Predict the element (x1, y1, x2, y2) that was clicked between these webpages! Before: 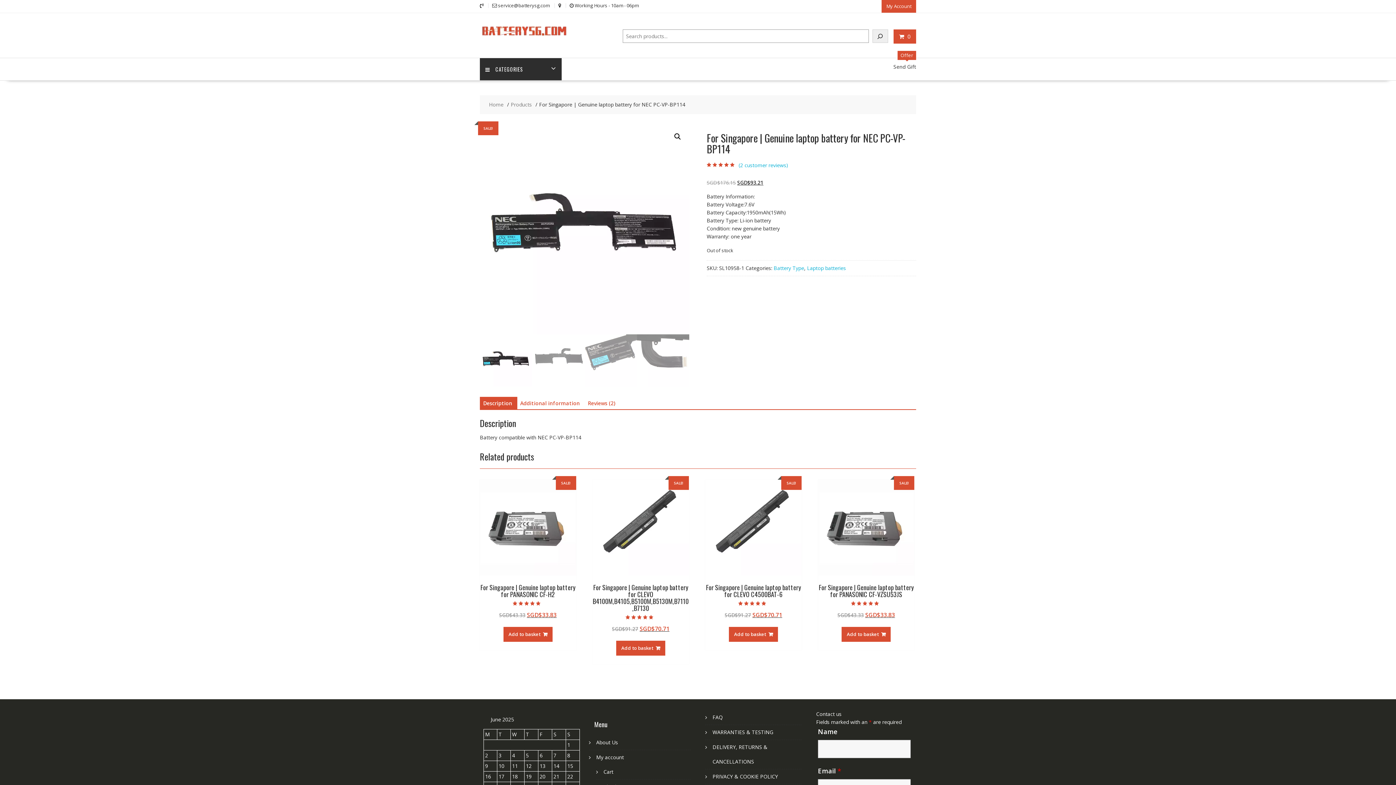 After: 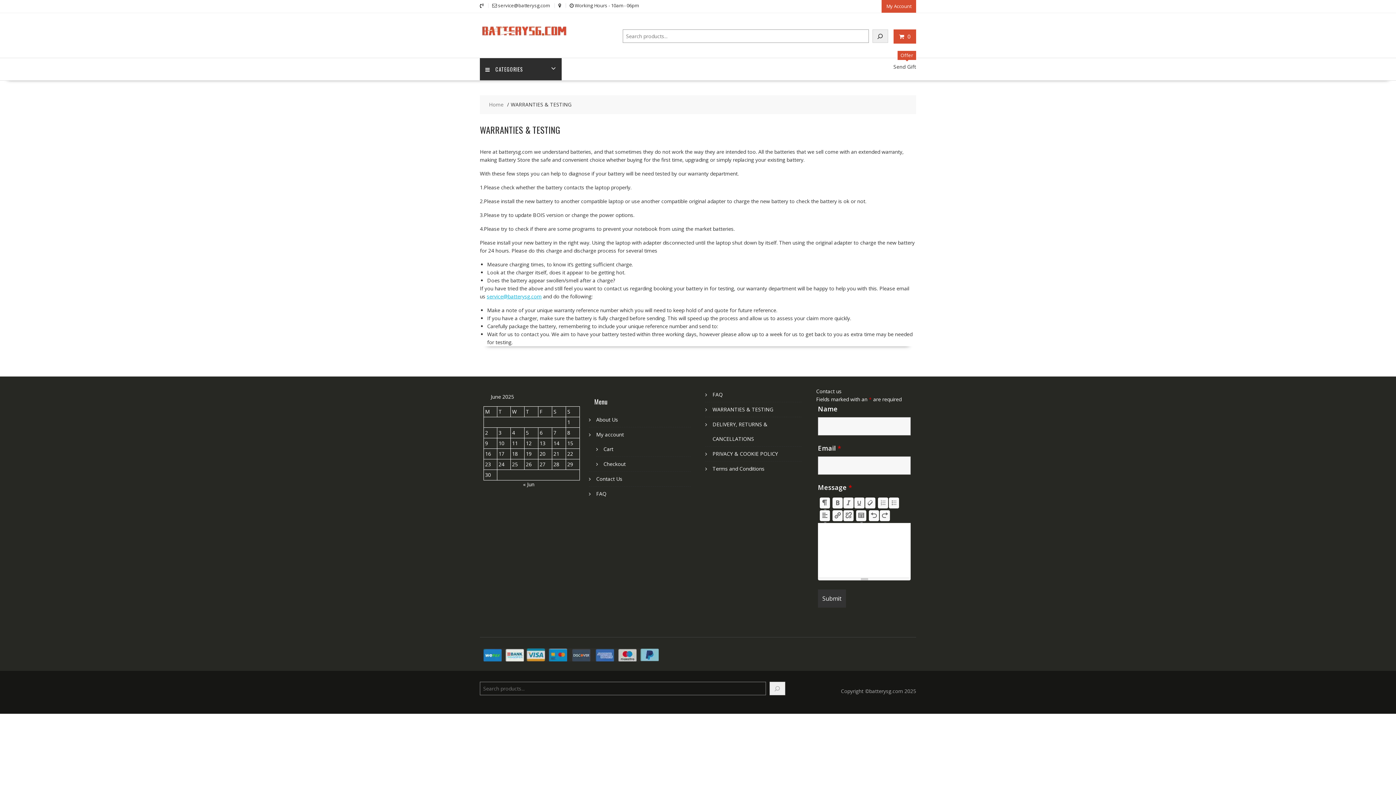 Action: label: WARRANTIES & TESTING bbox: (712, 728, 773, 735)